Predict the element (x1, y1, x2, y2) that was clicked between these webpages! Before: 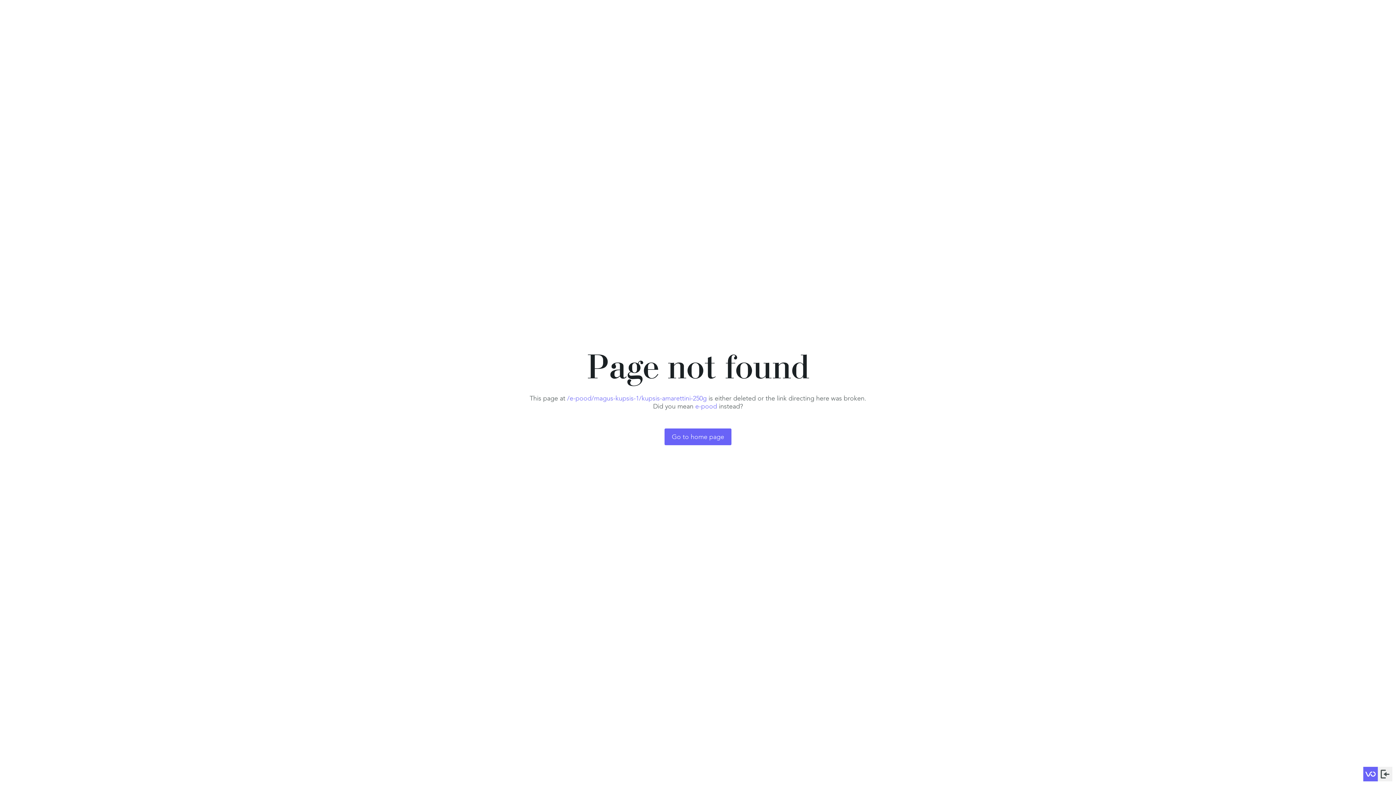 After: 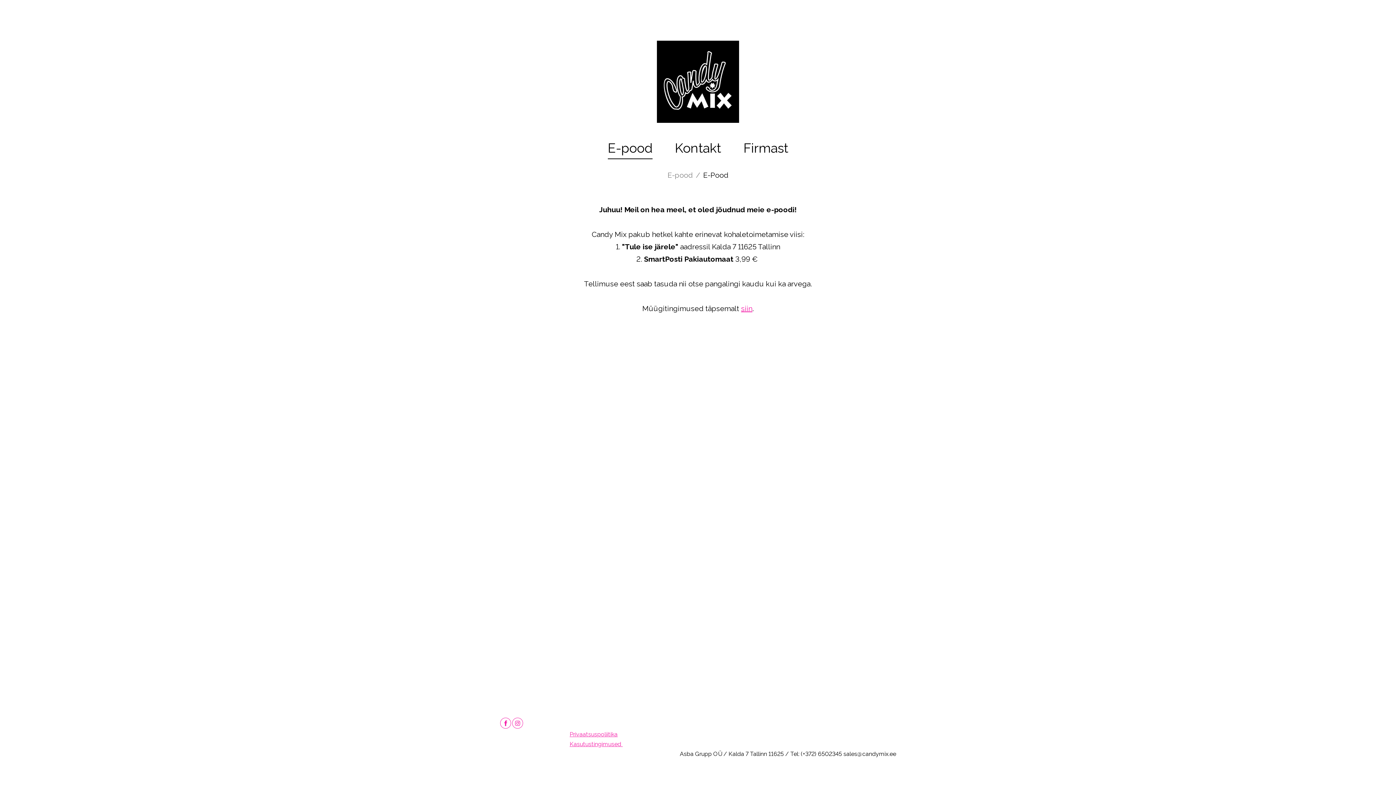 Action: bbox: (695, 402, 717, 410) label: e-pood